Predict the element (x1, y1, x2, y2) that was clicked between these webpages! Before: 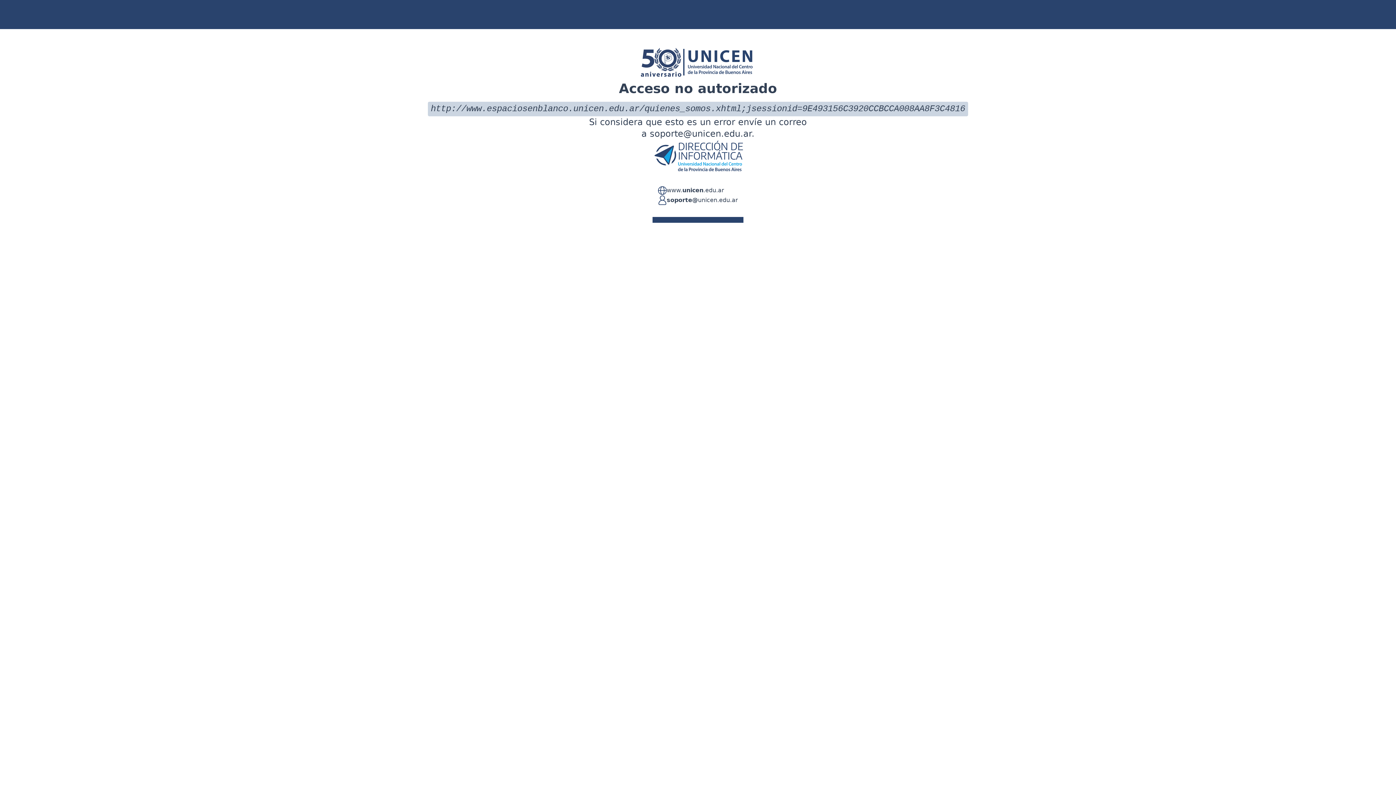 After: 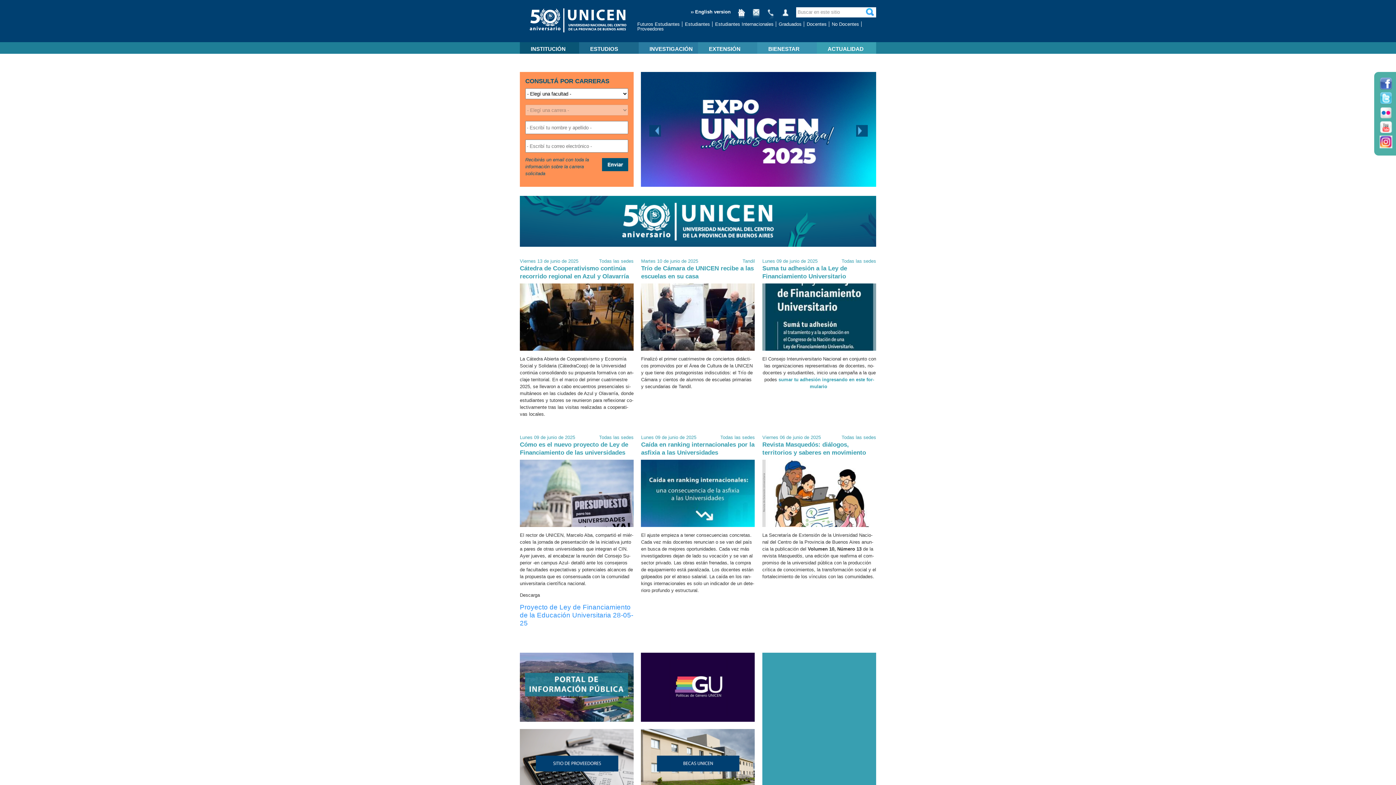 Action: bbox: (666, 186, 724, 195) label: www.unicen.edu.ar